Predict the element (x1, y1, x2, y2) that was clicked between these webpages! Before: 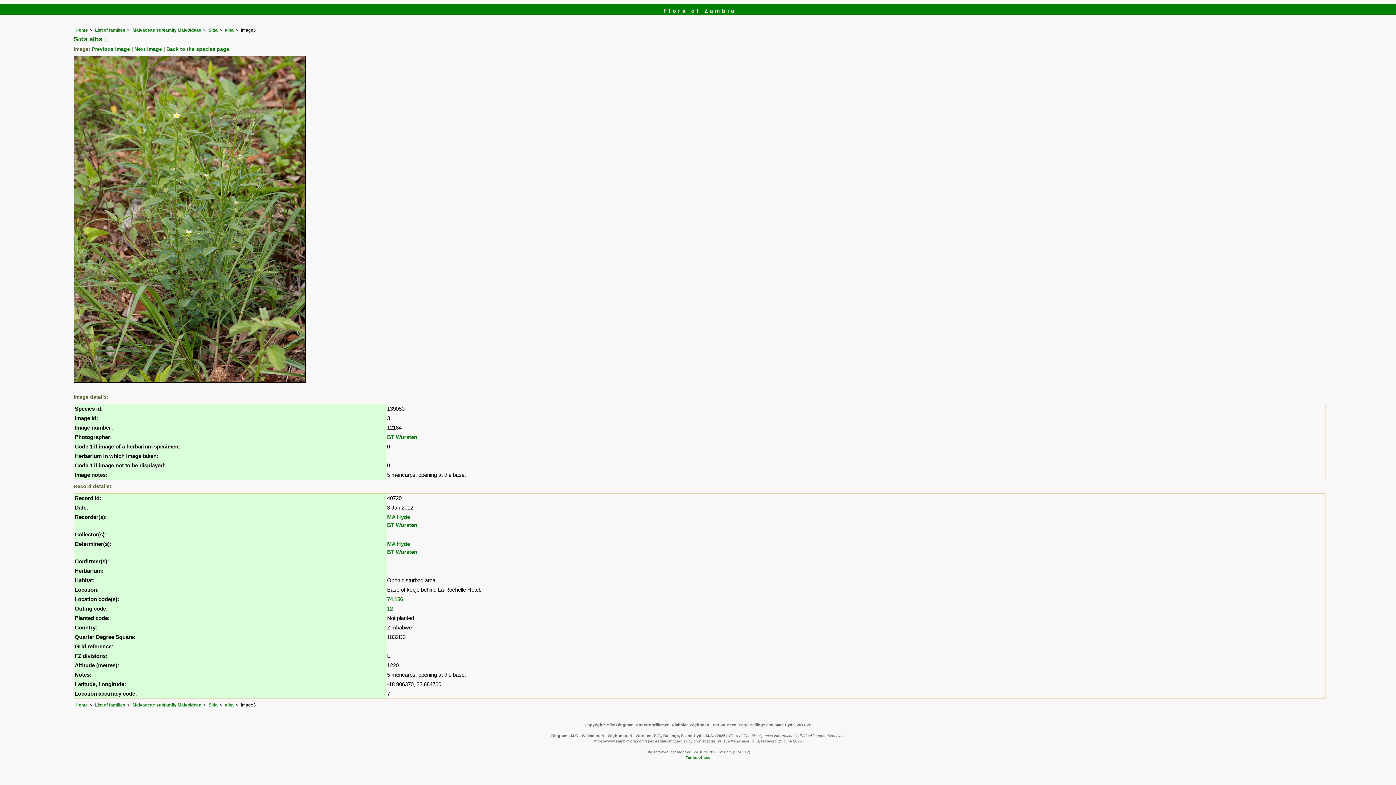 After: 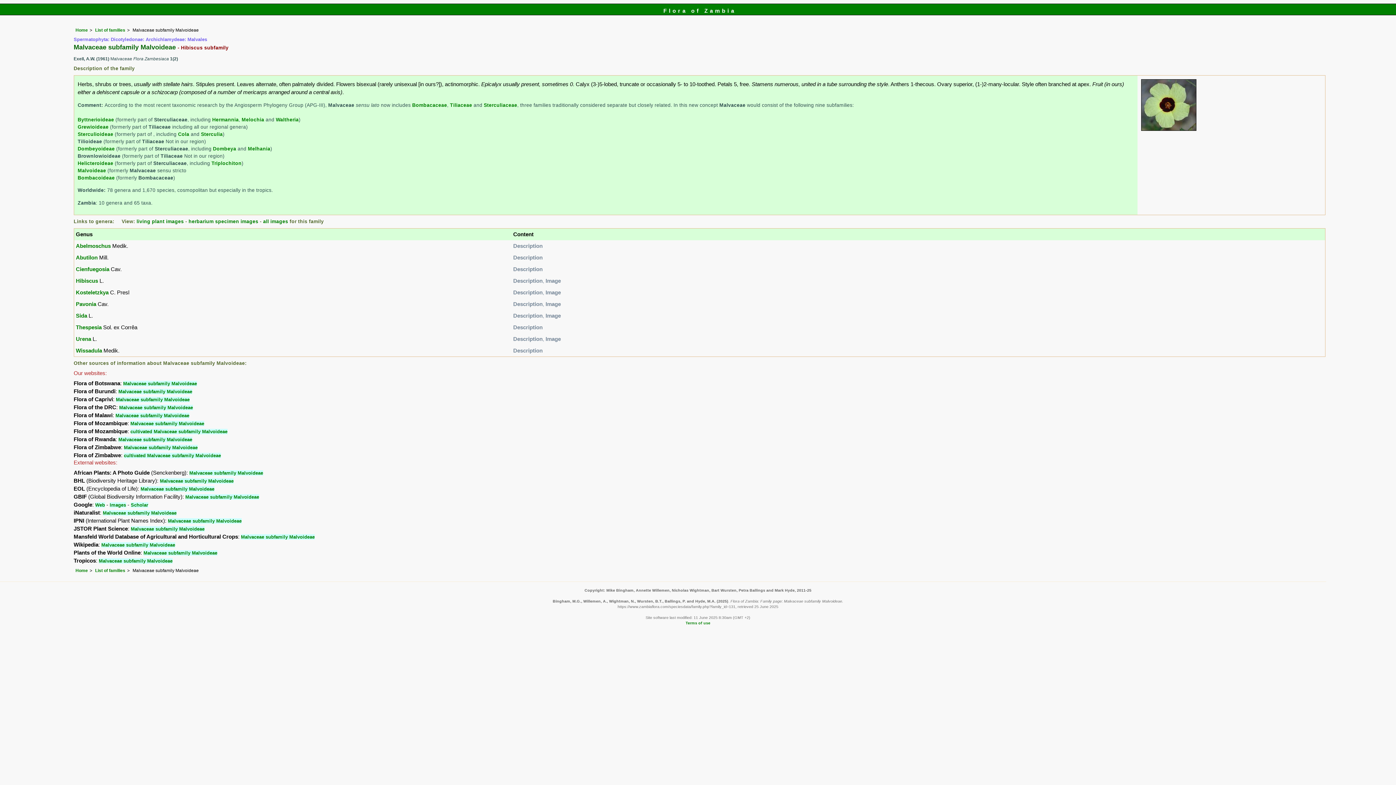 Action: bbox: (132, 702, 201, 707) label: Malvaceae subfamily Malvoideae